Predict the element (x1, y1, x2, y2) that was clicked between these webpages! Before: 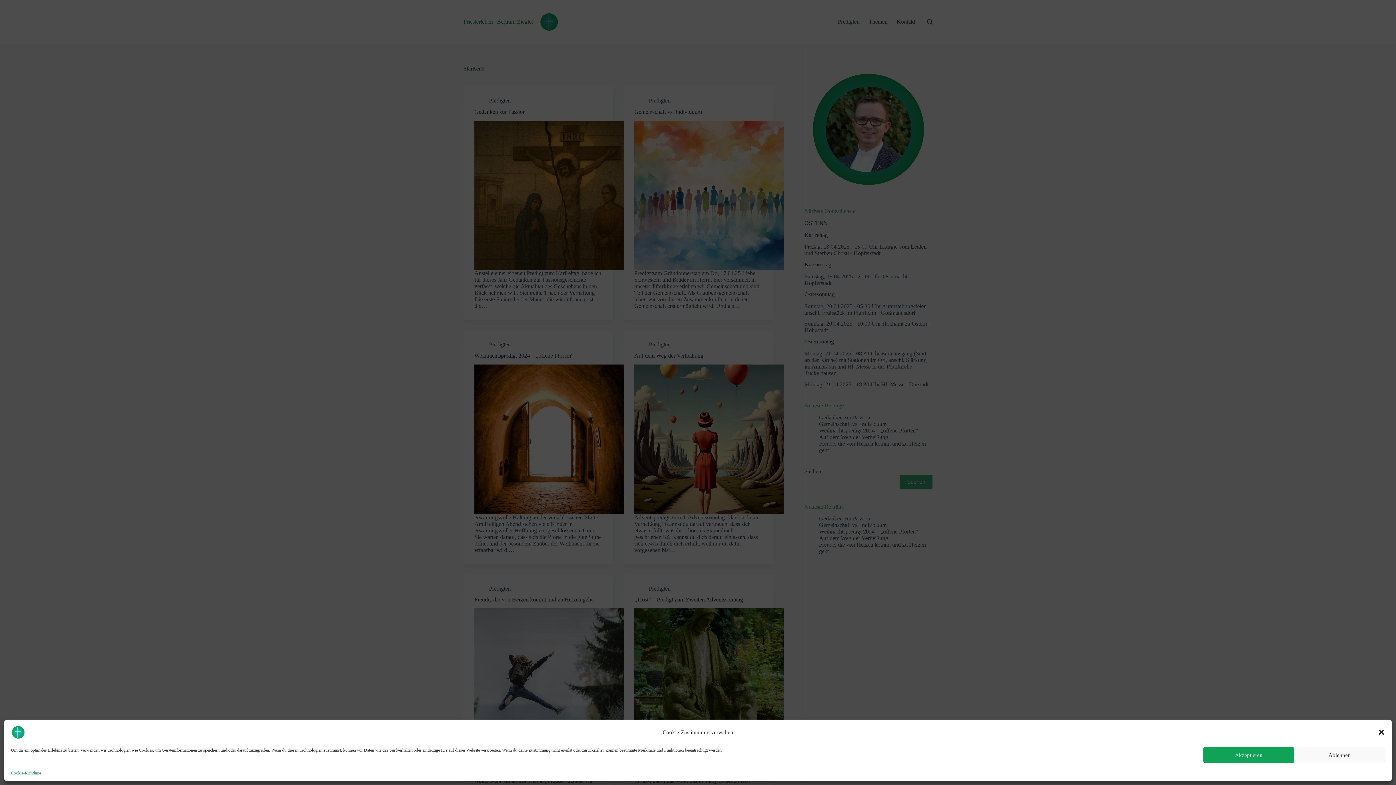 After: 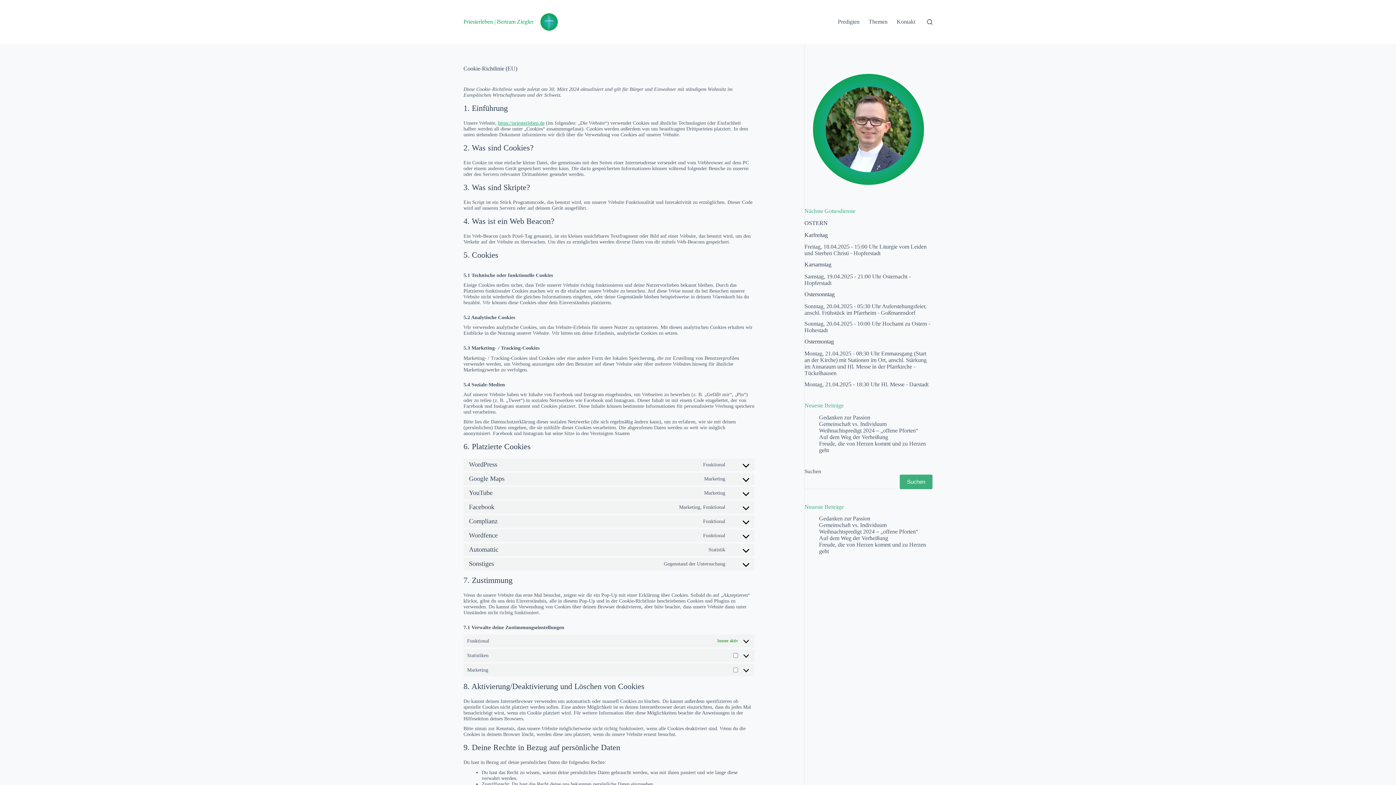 Action: label: Cookie-Richtlinie bbox: (10, 770, 41, 776)